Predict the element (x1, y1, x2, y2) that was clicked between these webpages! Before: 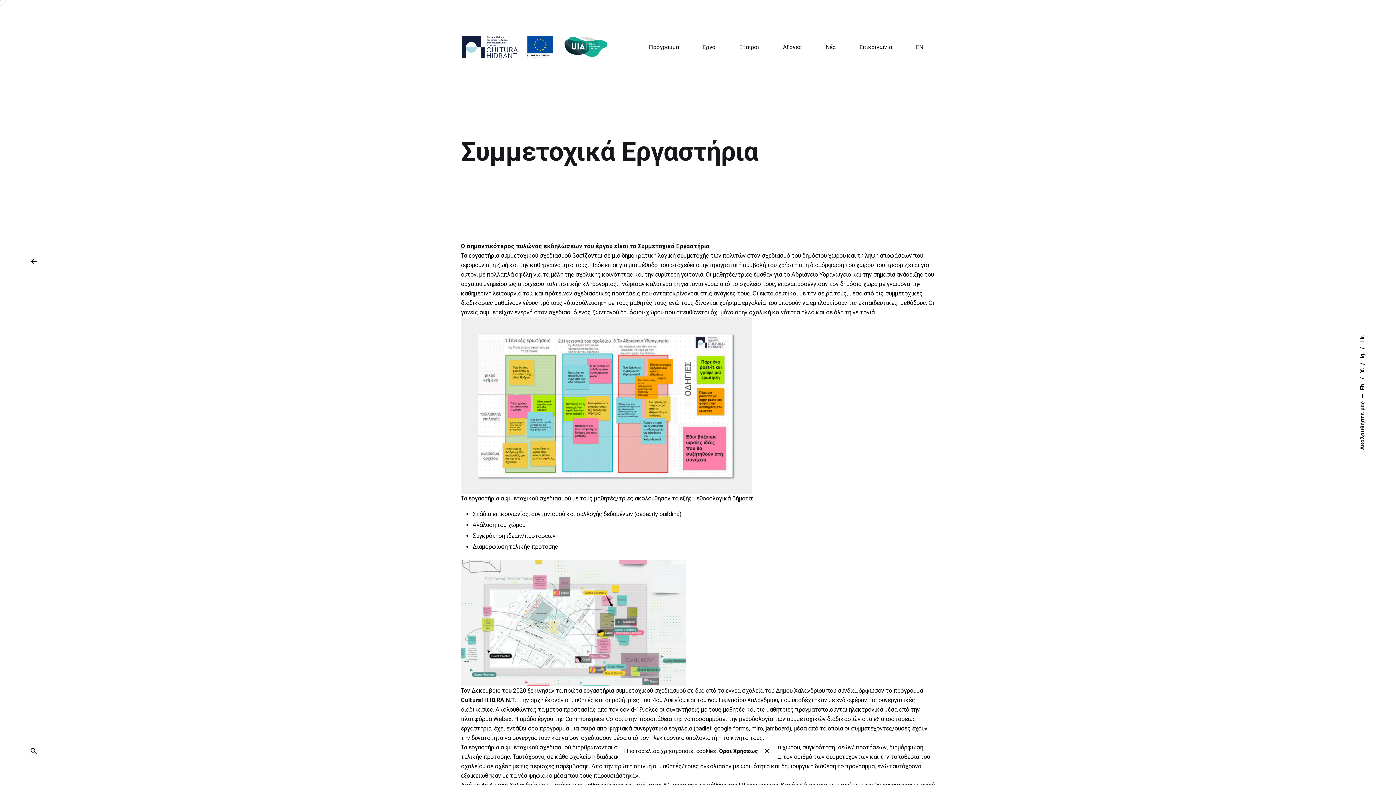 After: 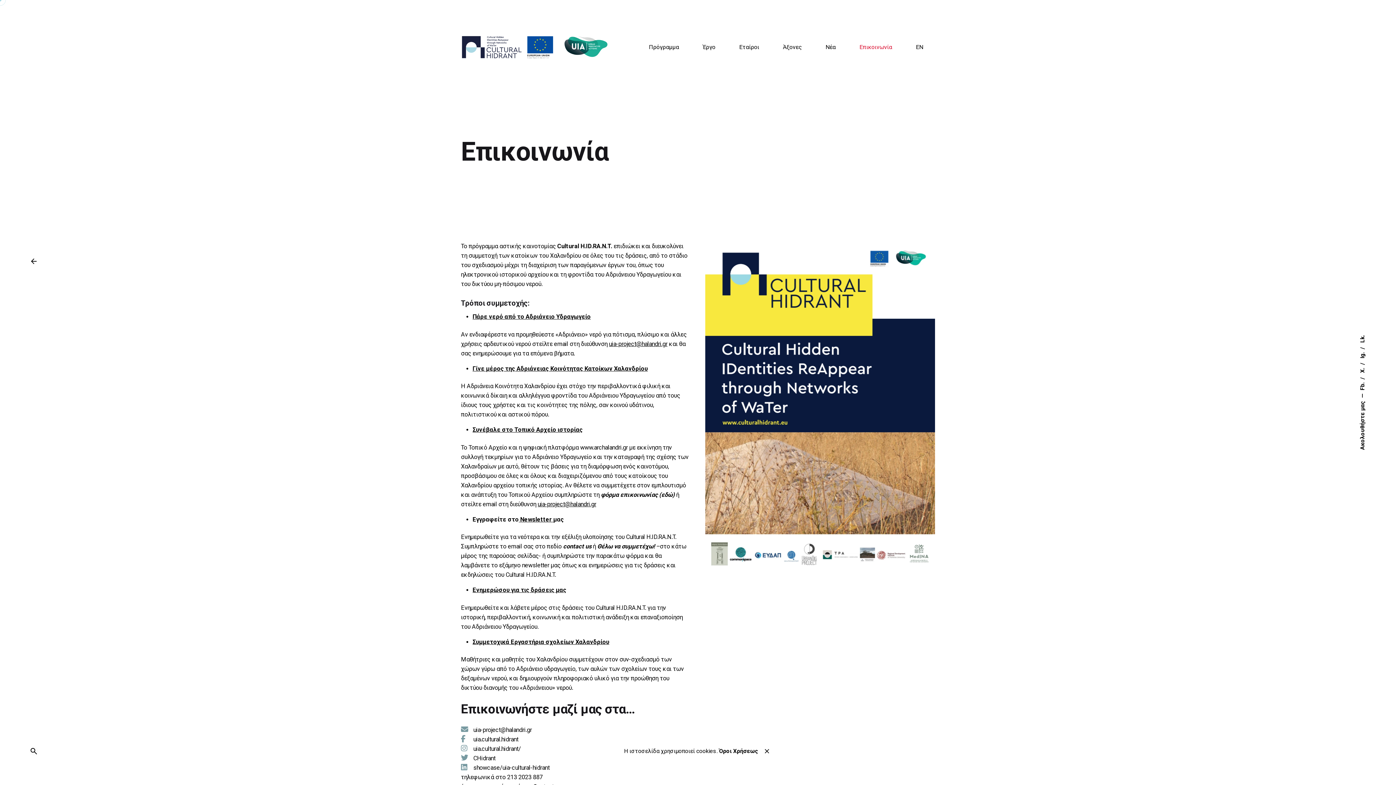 Action: bbox: (847, 39, 904, 55) label: Επικοινωνία